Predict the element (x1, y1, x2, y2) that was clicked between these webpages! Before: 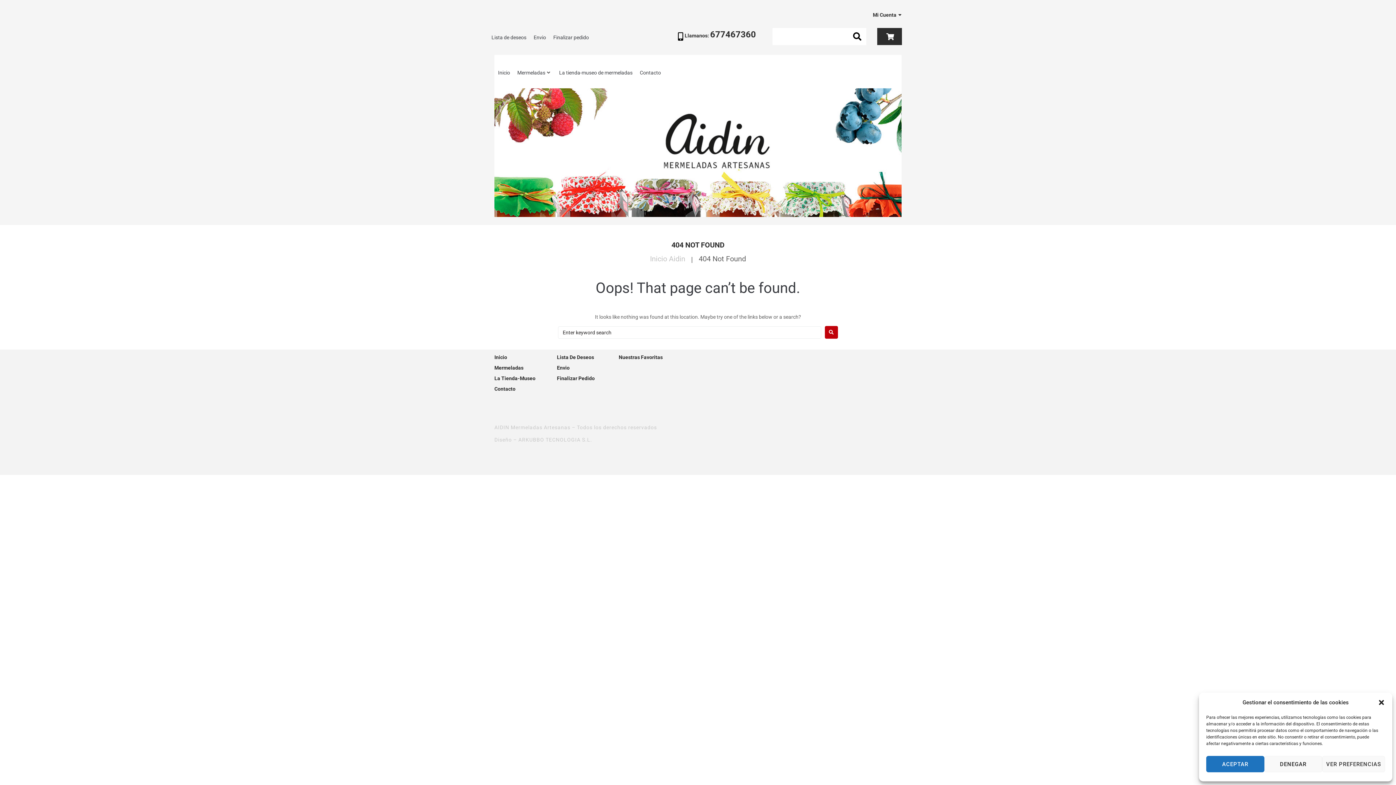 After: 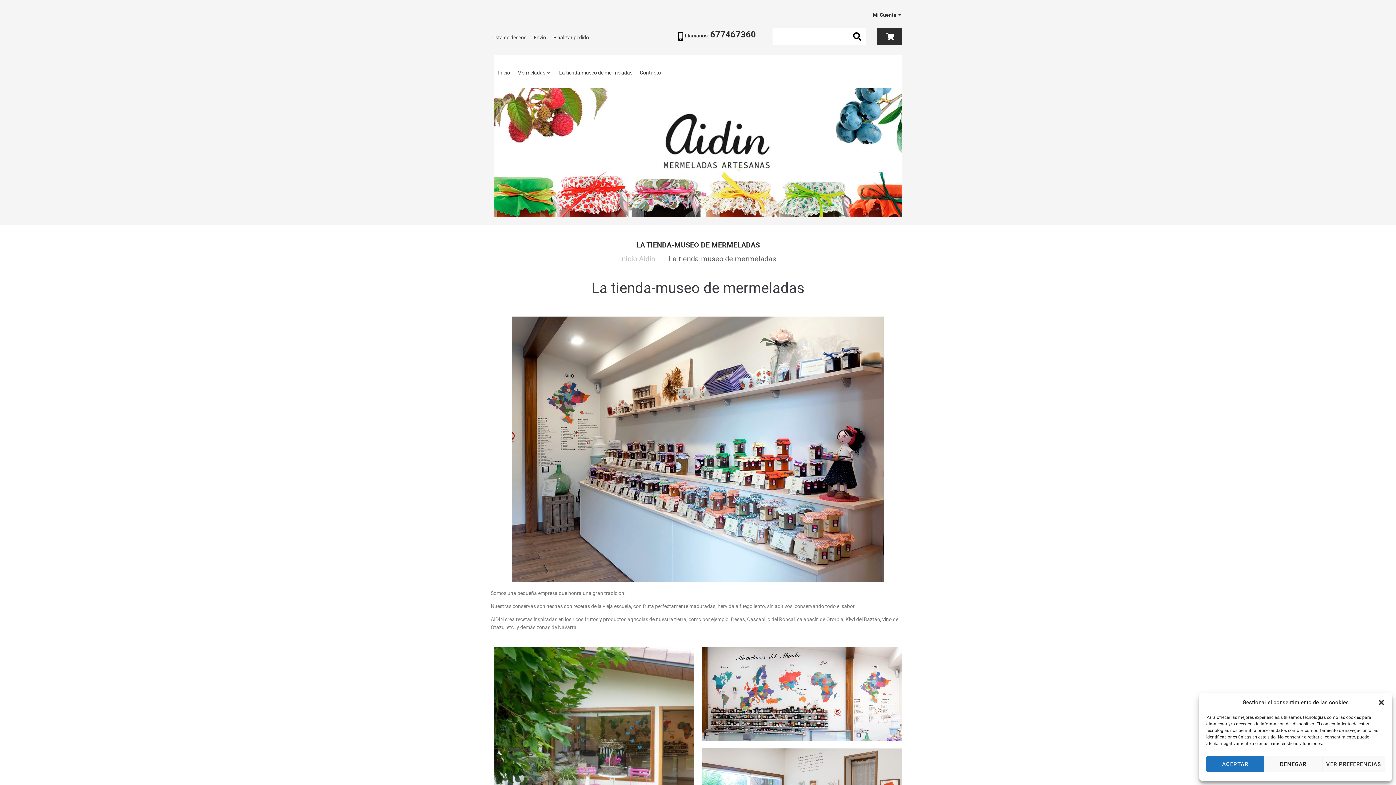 Action: bbox: (559, 68, 632, 76) label: La tienda-museo de mermeladas